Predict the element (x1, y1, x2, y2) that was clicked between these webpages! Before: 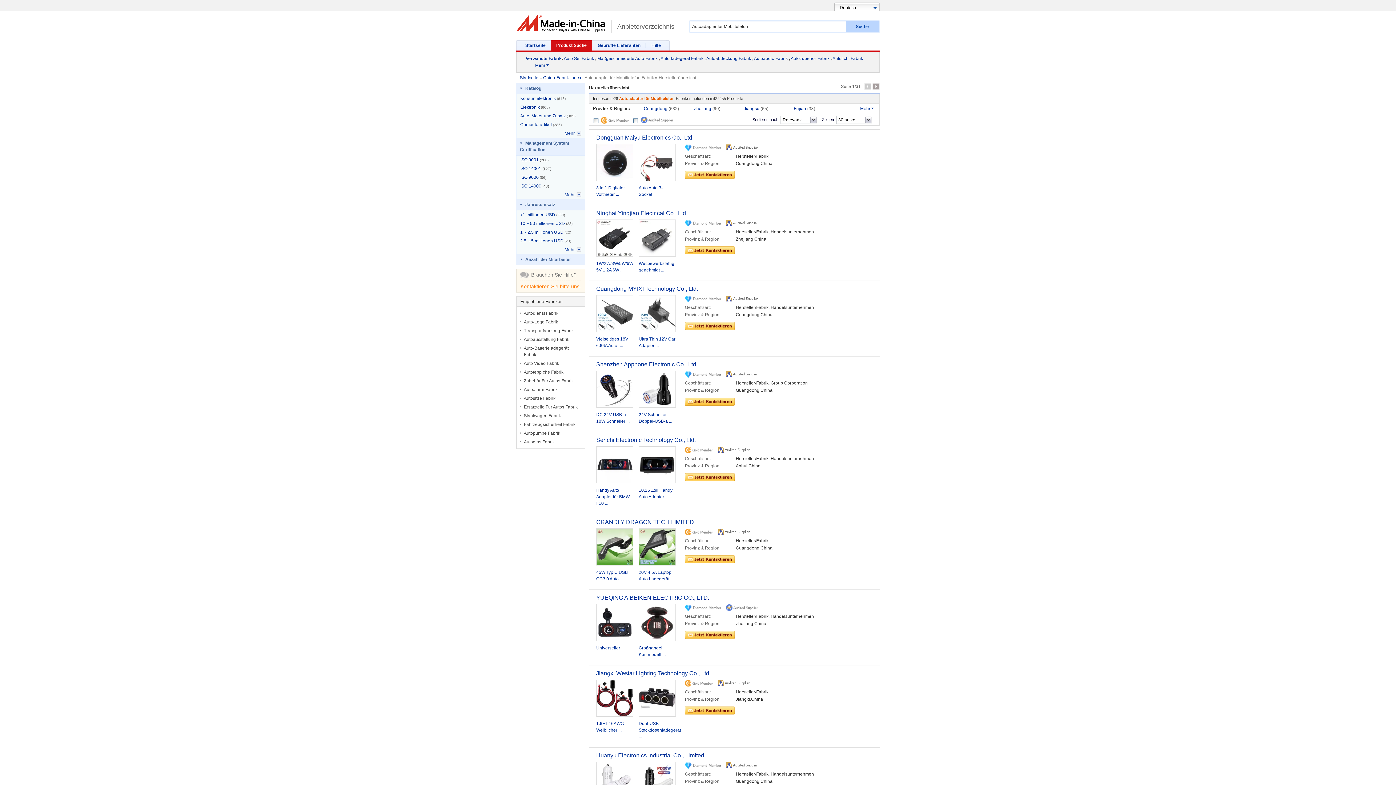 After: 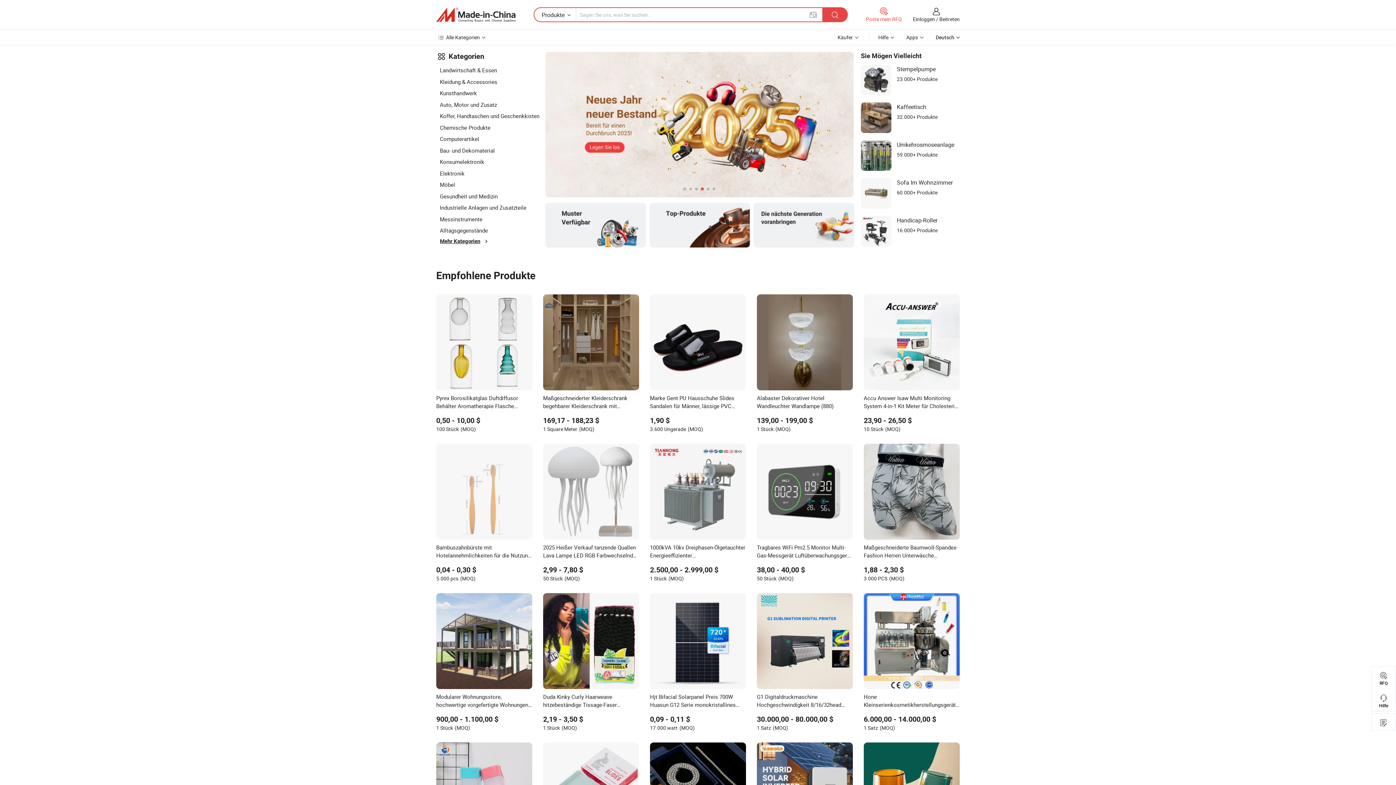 Action: label: Made in China bbox: (516, 14, 608, 32)